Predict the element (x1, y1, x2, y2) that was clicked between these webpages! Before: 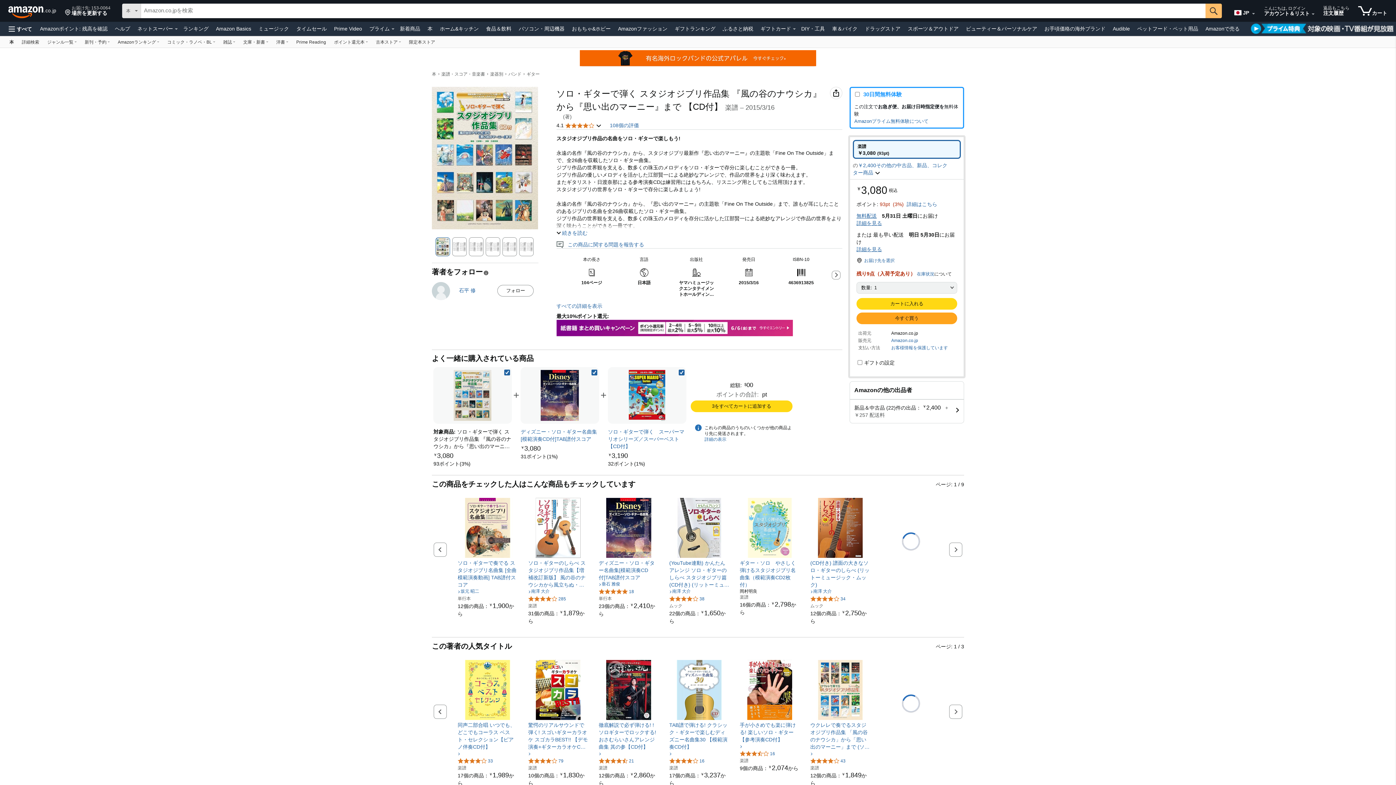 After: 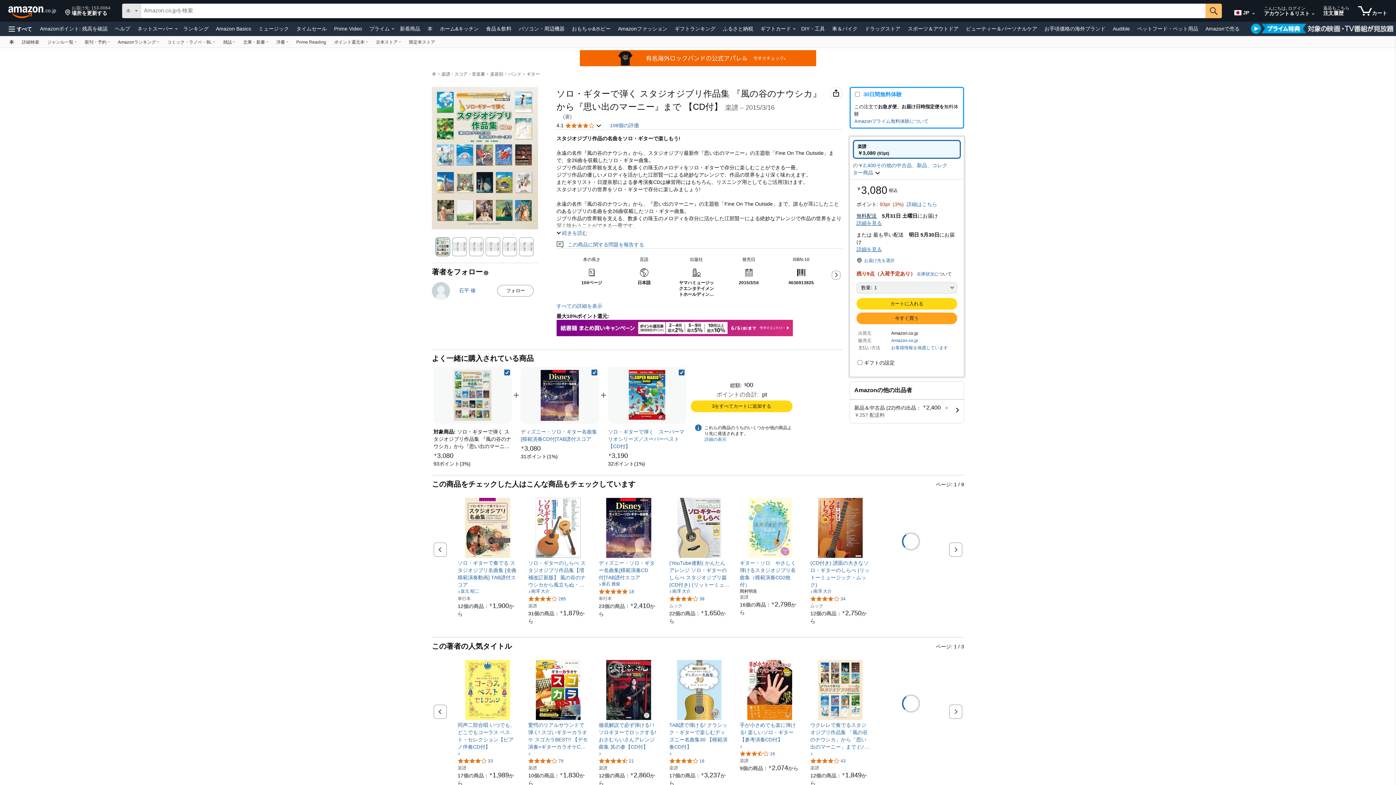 Action: bbox: (856, 213, 877, 219) label: 無料配送についての詳細はこちら